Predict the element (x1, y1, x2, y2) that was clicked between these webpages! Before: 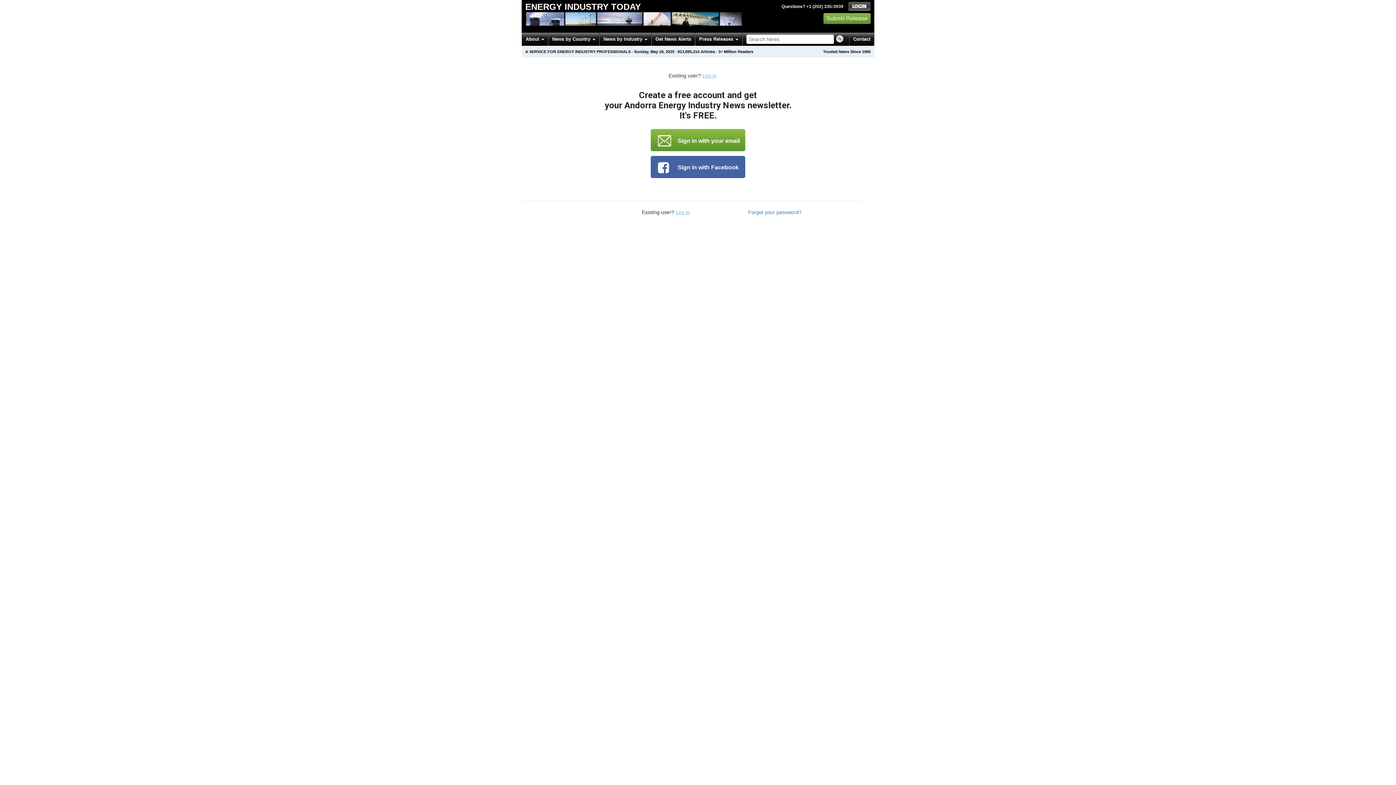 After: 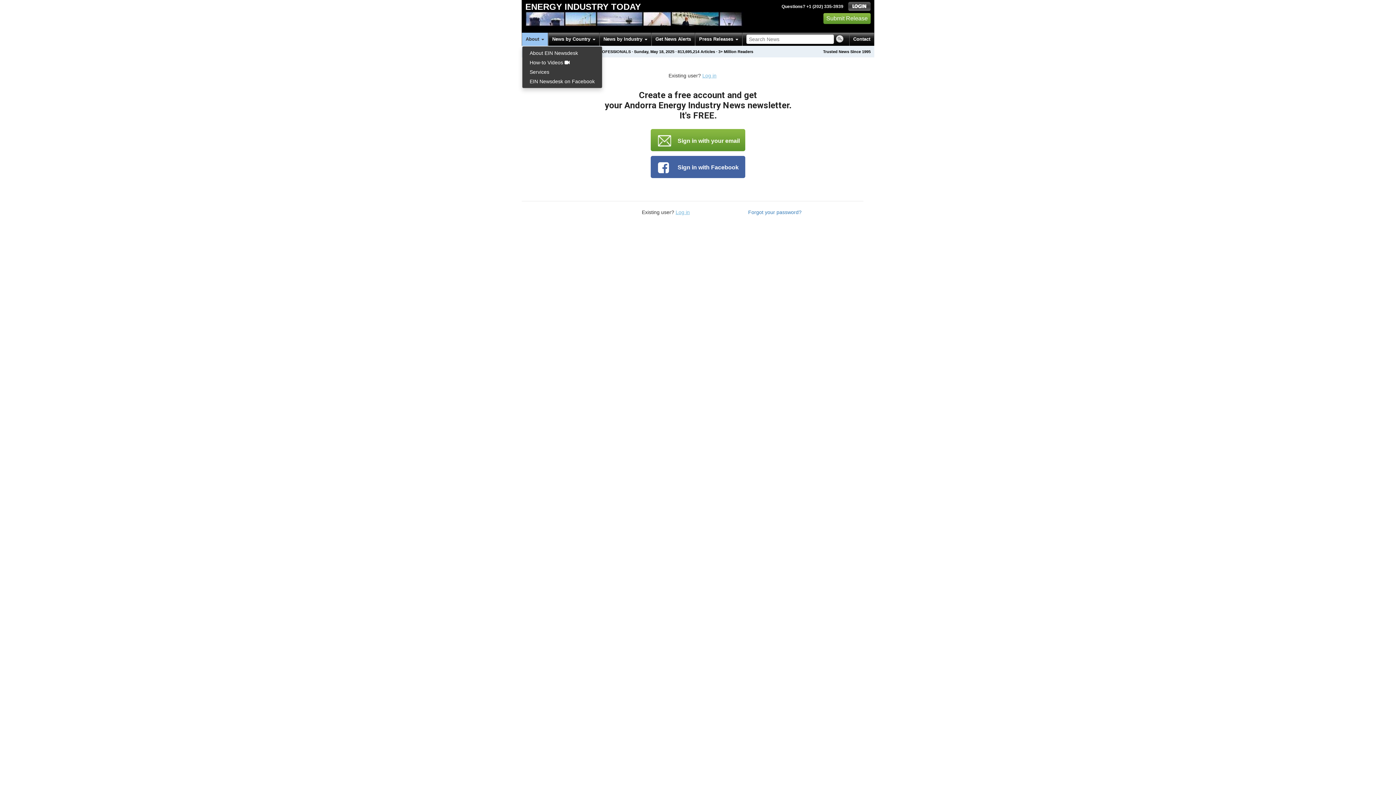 Action: label: About  bbox: (522, 32, 548, 45)